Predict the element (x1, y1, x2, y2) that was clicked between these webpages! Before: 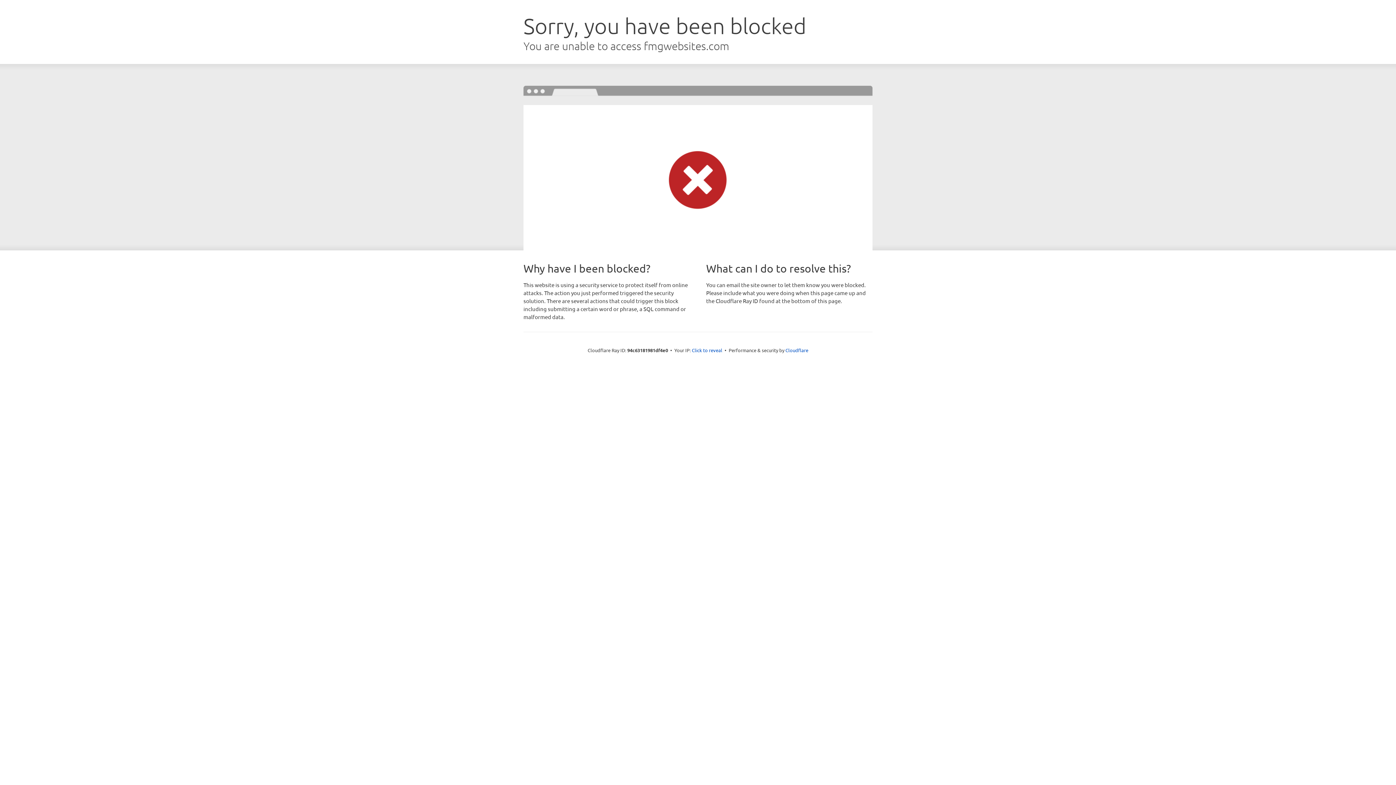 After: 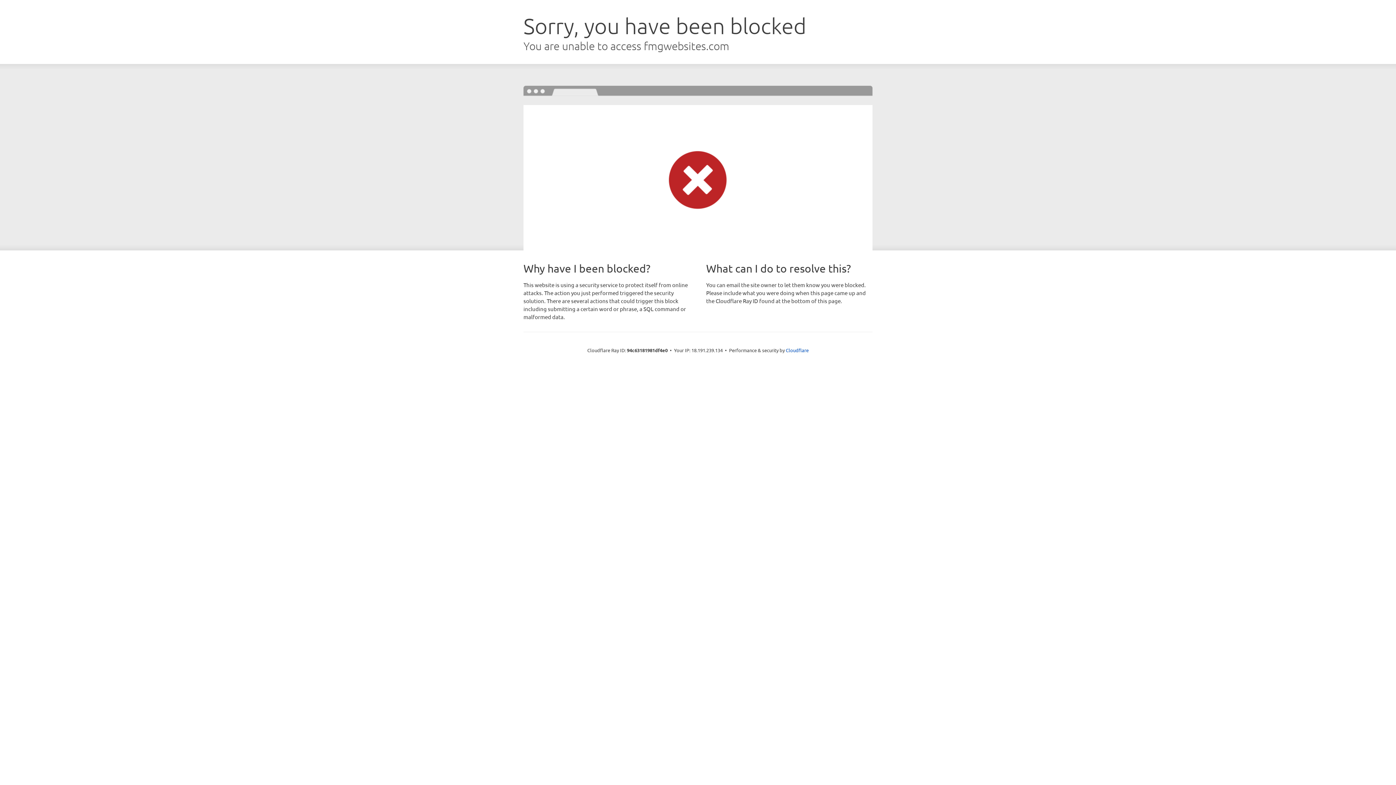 Action: label: Click to reveal bbox: (692, 346, 722, 353)